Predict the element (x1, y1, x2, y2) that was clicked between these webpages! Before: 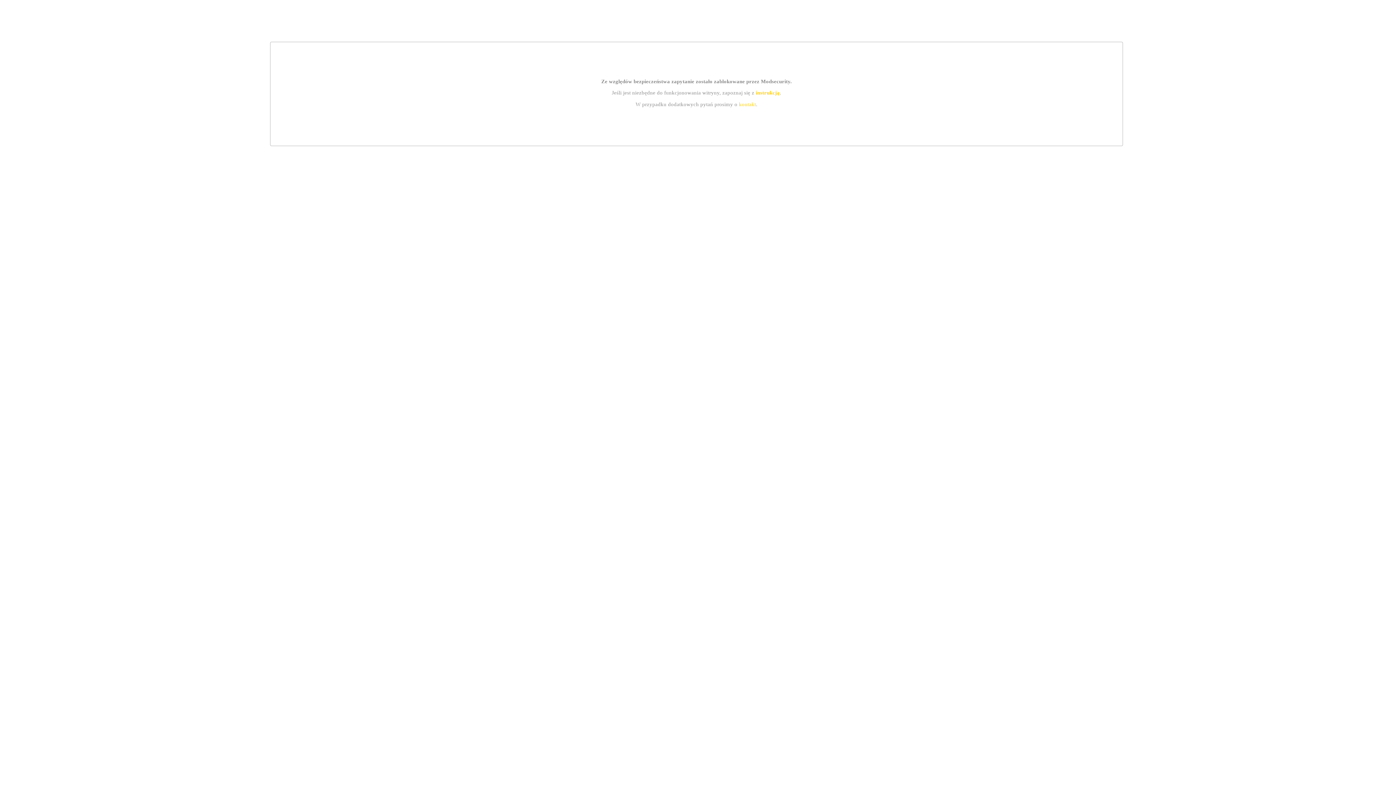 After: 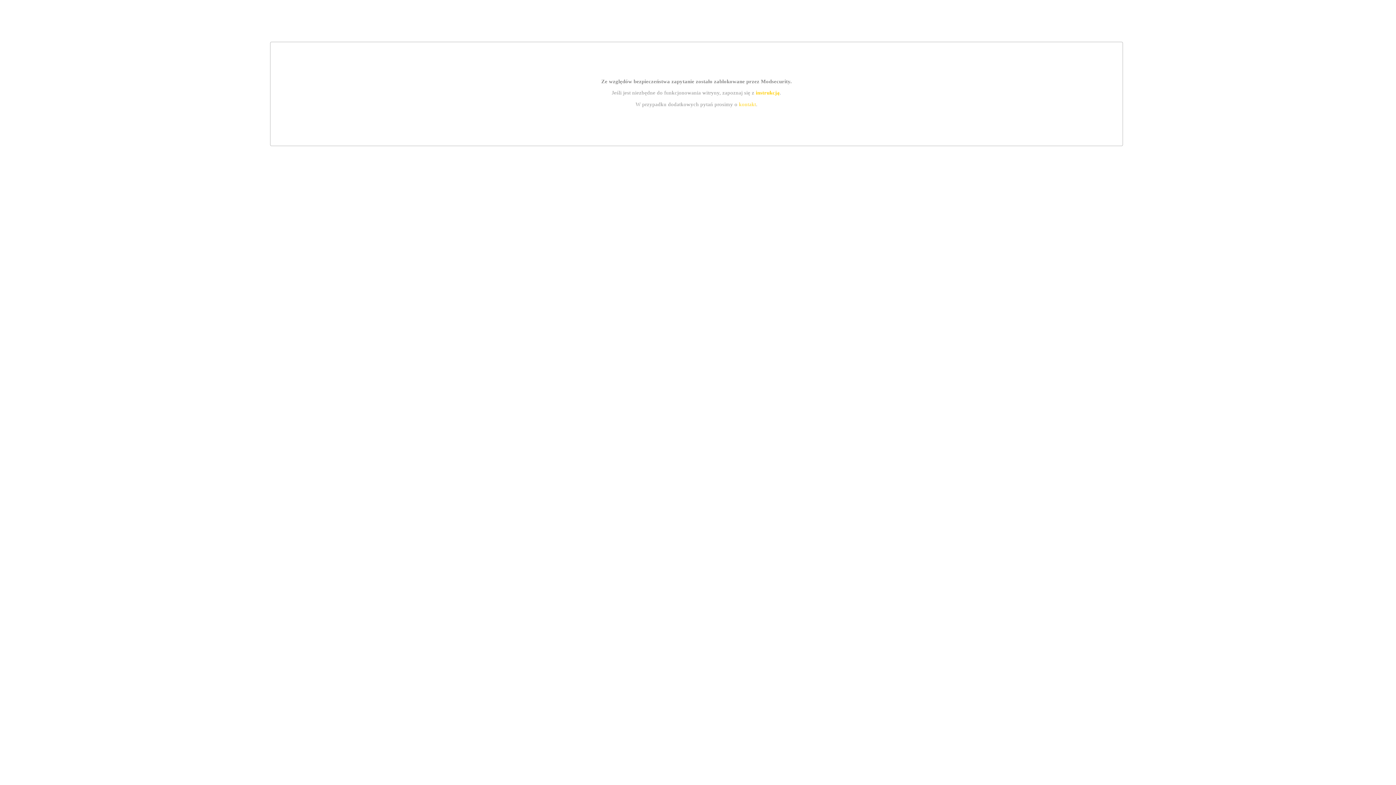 Action: label: instrukcją bbox: (755, 89, 779, 95)